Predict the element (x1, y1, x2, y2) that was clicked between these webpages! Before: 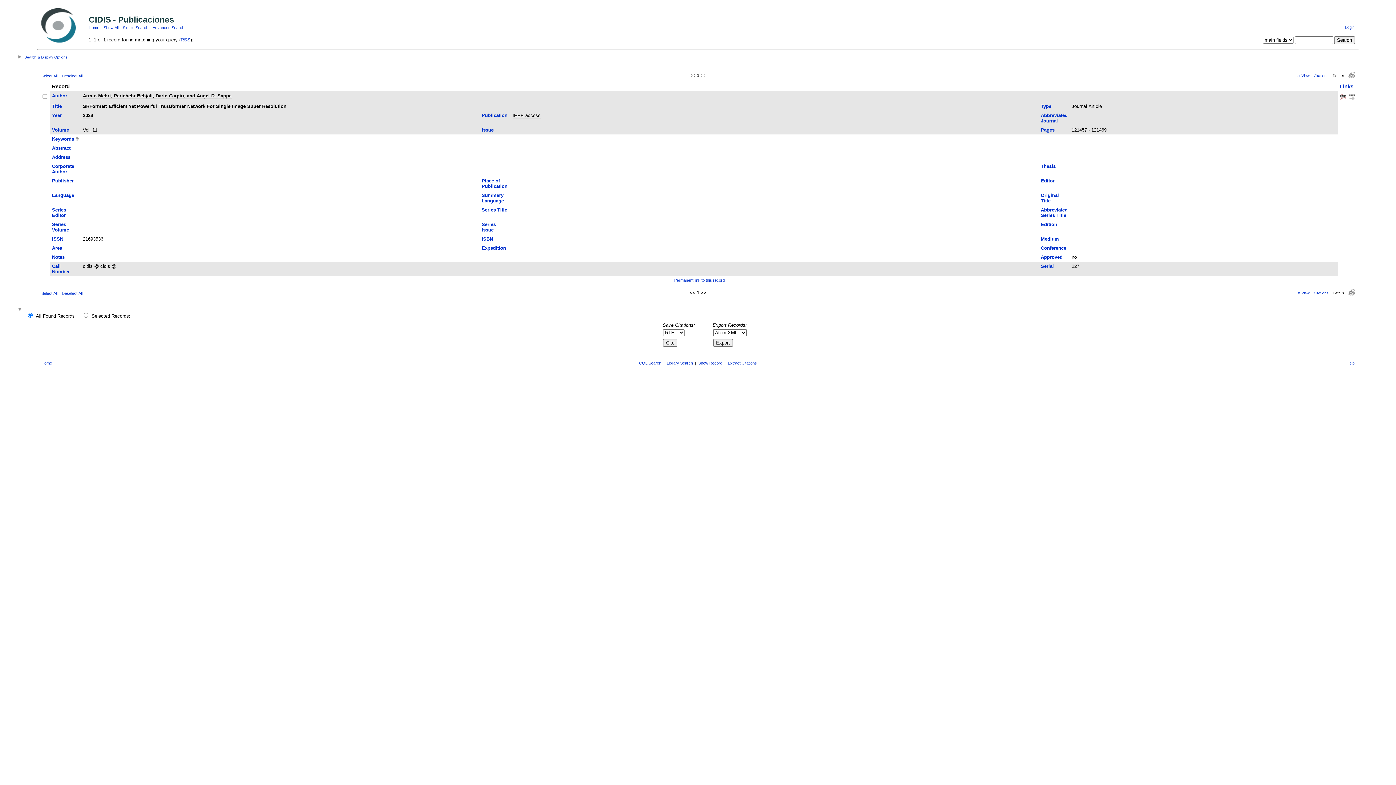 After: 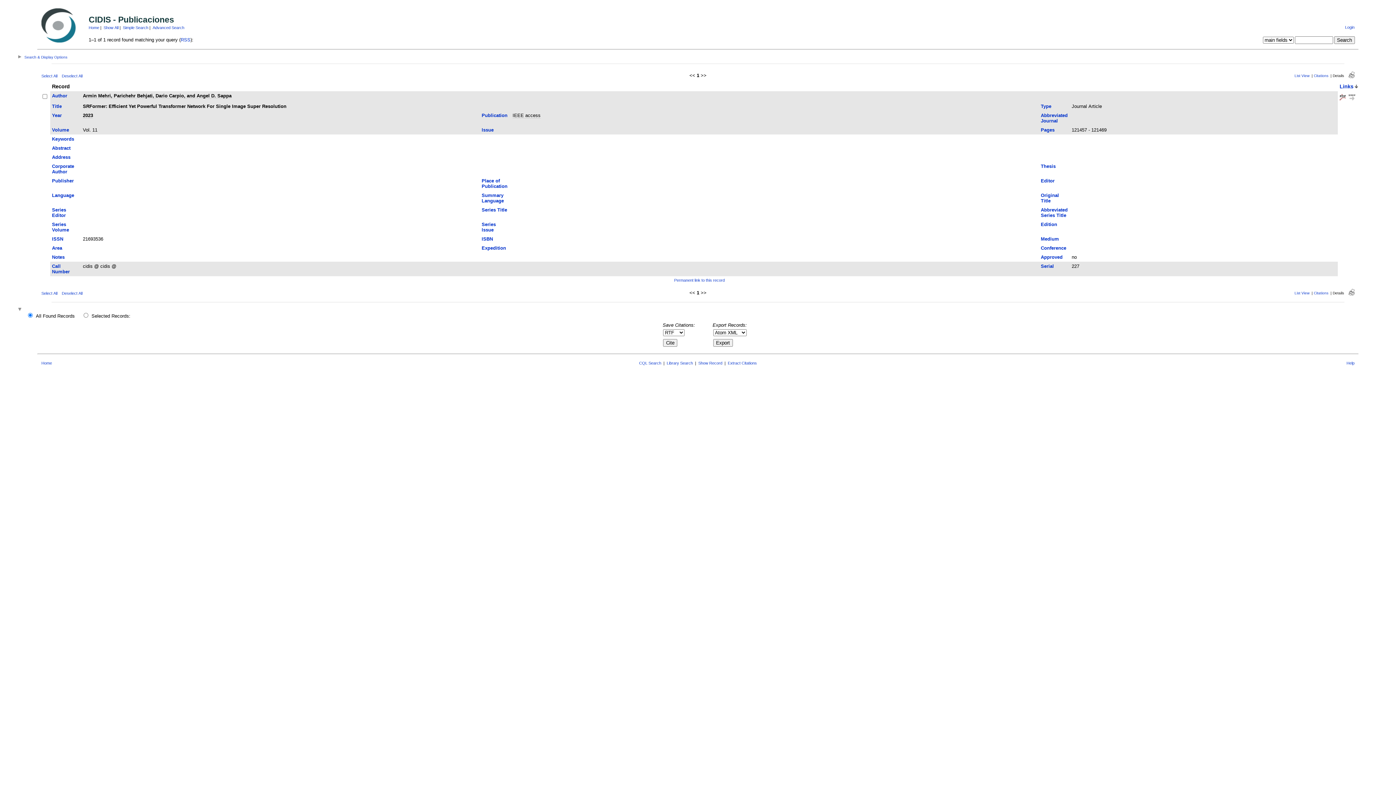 Action: bbox: (1340, 83, 1353, 89) label: Links